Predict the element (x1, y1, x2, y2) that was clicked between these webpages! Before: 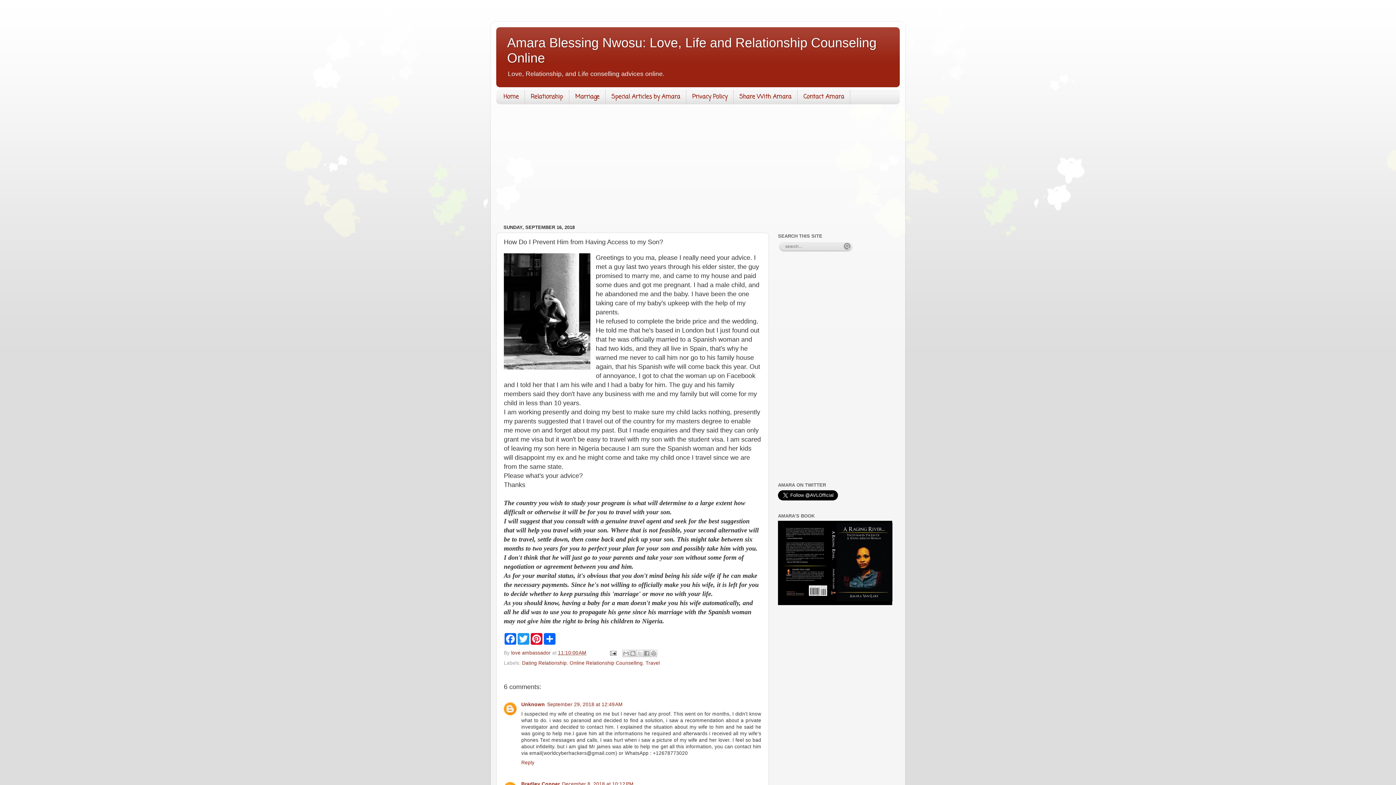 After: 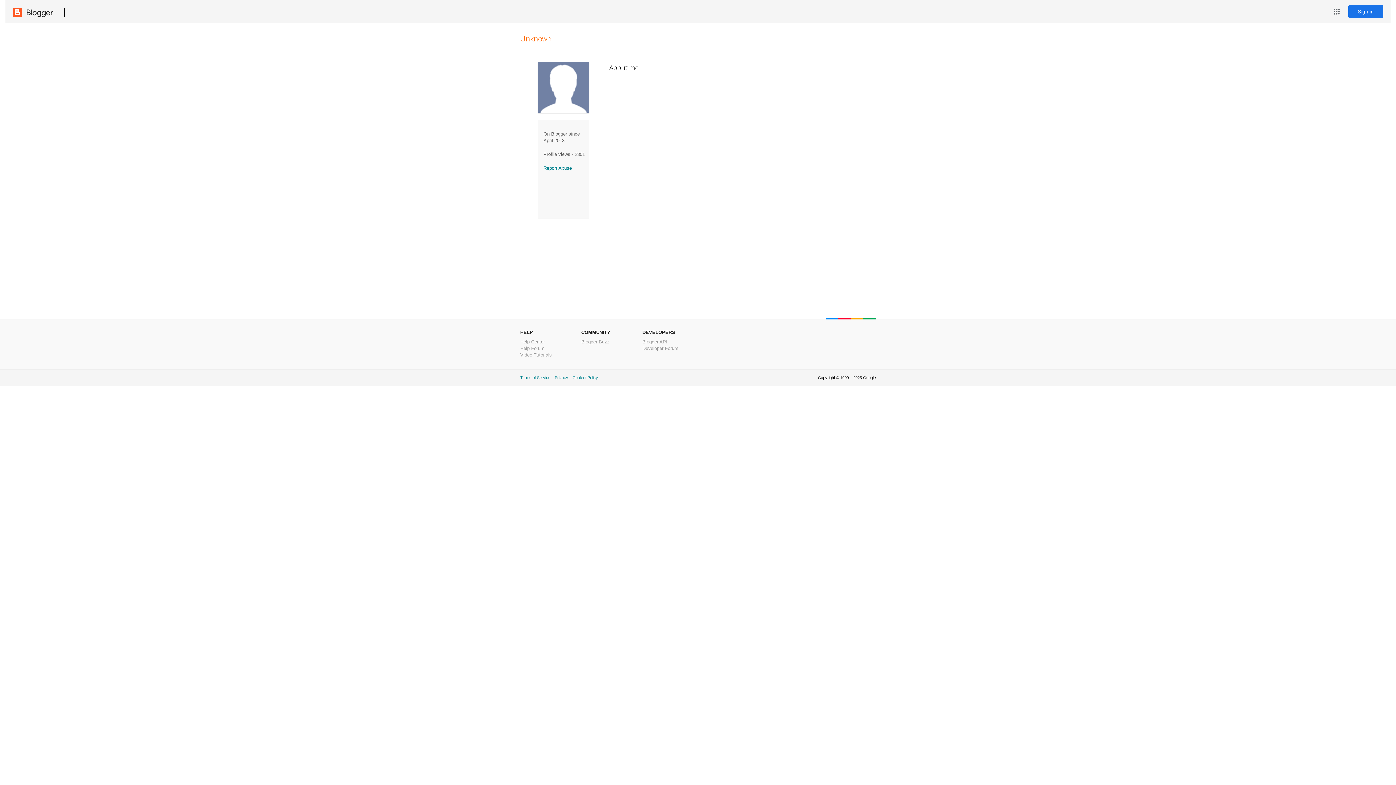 Action: bbox: (521, 702, 545, 707) label: Unknown